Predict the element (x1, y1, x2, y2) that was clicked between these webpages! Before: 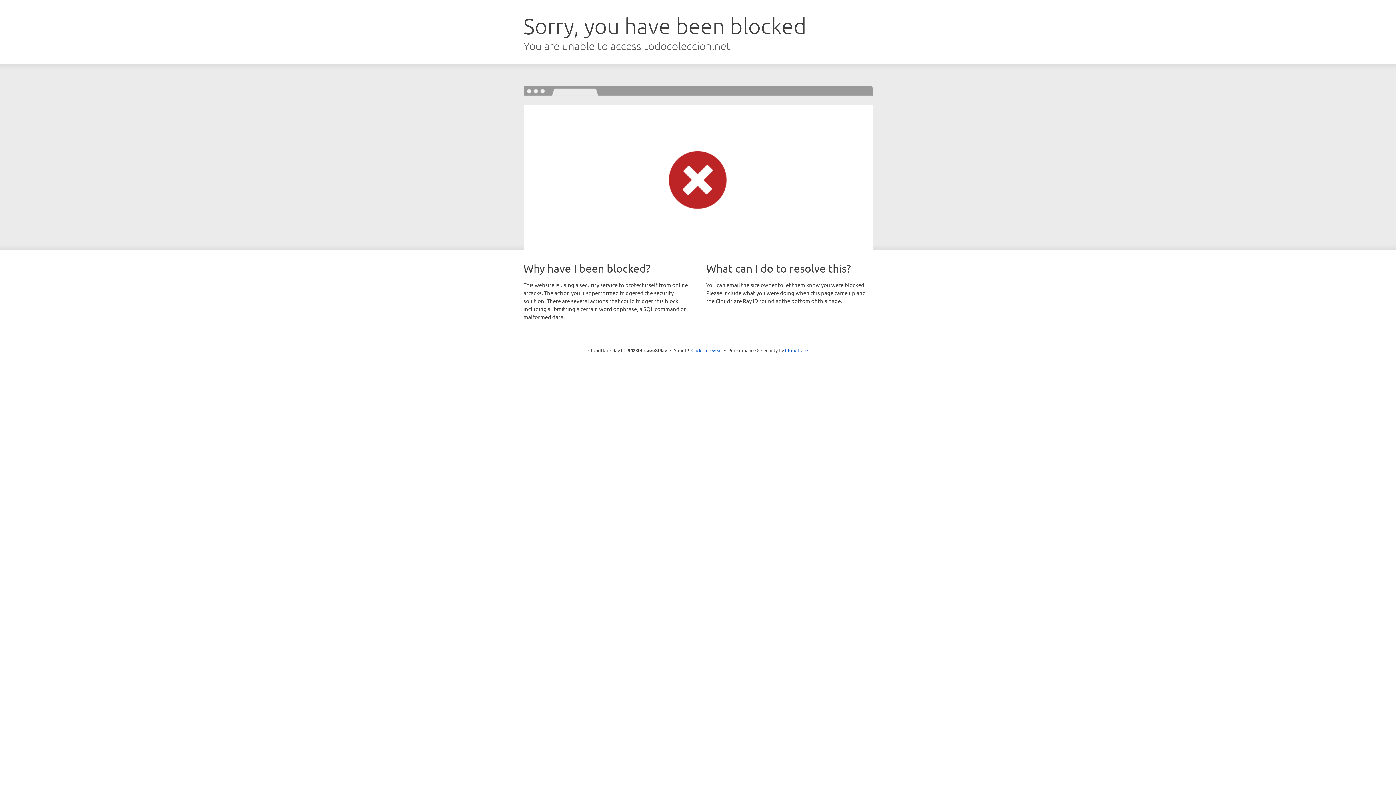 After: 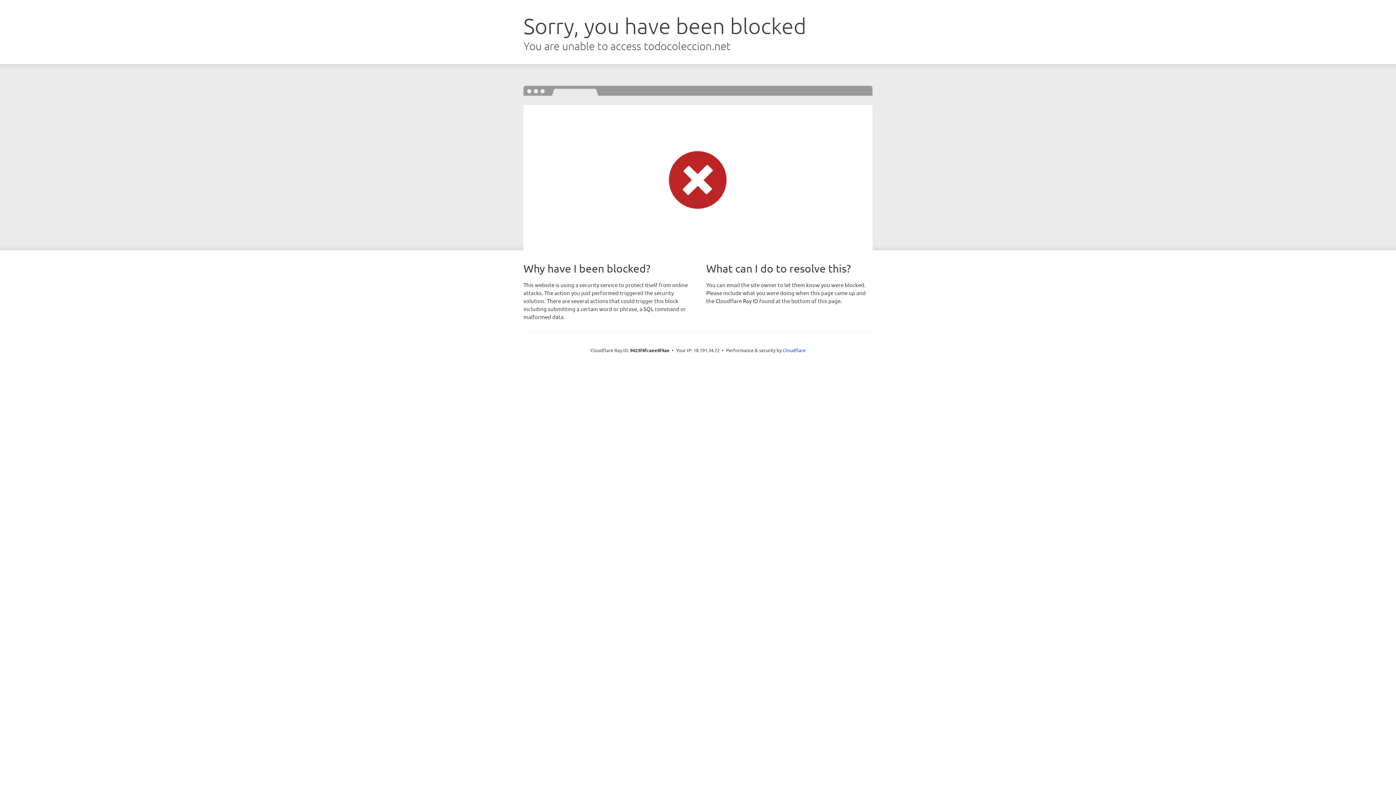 Action: bbox: (691, 346, 722, 353) label: Click to reveal